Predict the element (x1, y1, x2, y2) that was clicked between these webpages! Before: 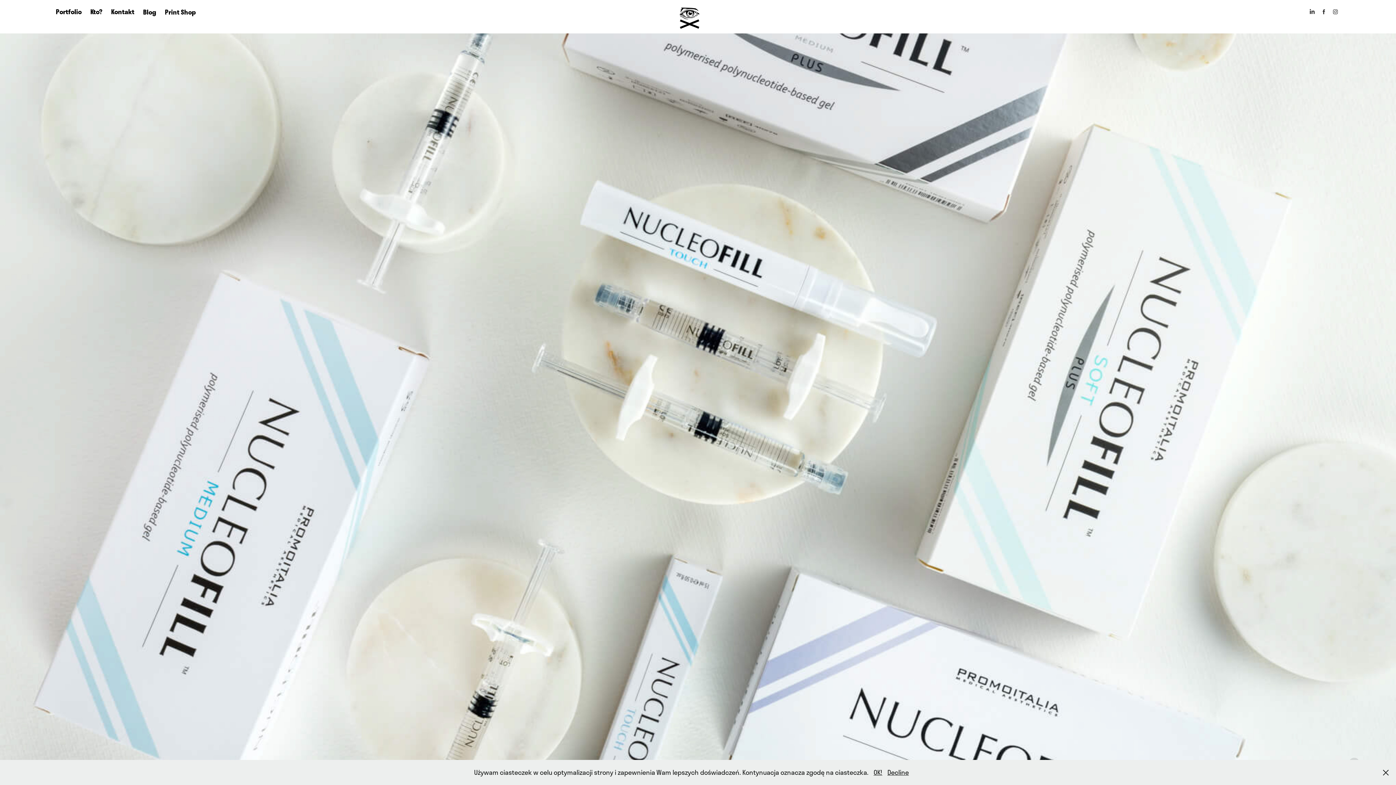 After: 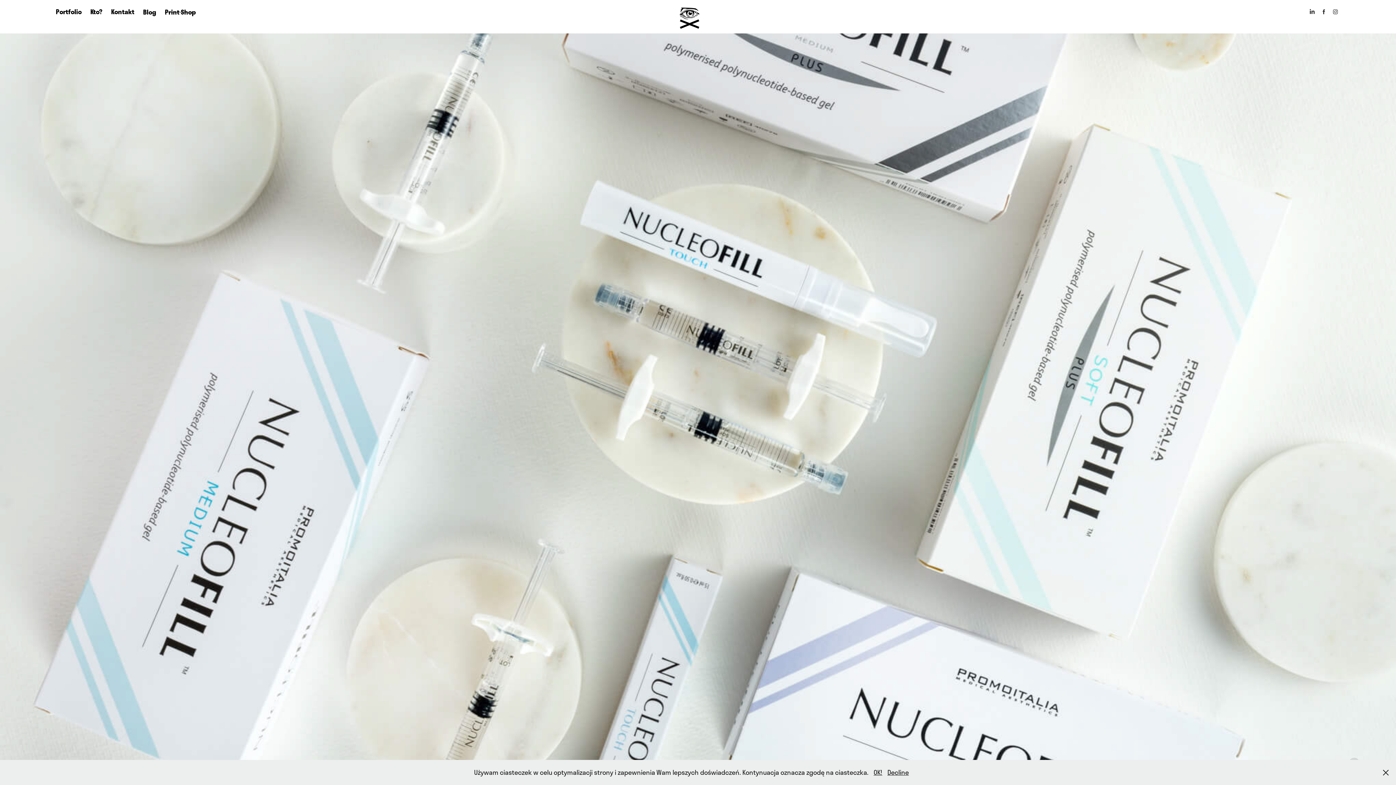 Action: label: Print Shop bbox: (164, 6, 195, 16)